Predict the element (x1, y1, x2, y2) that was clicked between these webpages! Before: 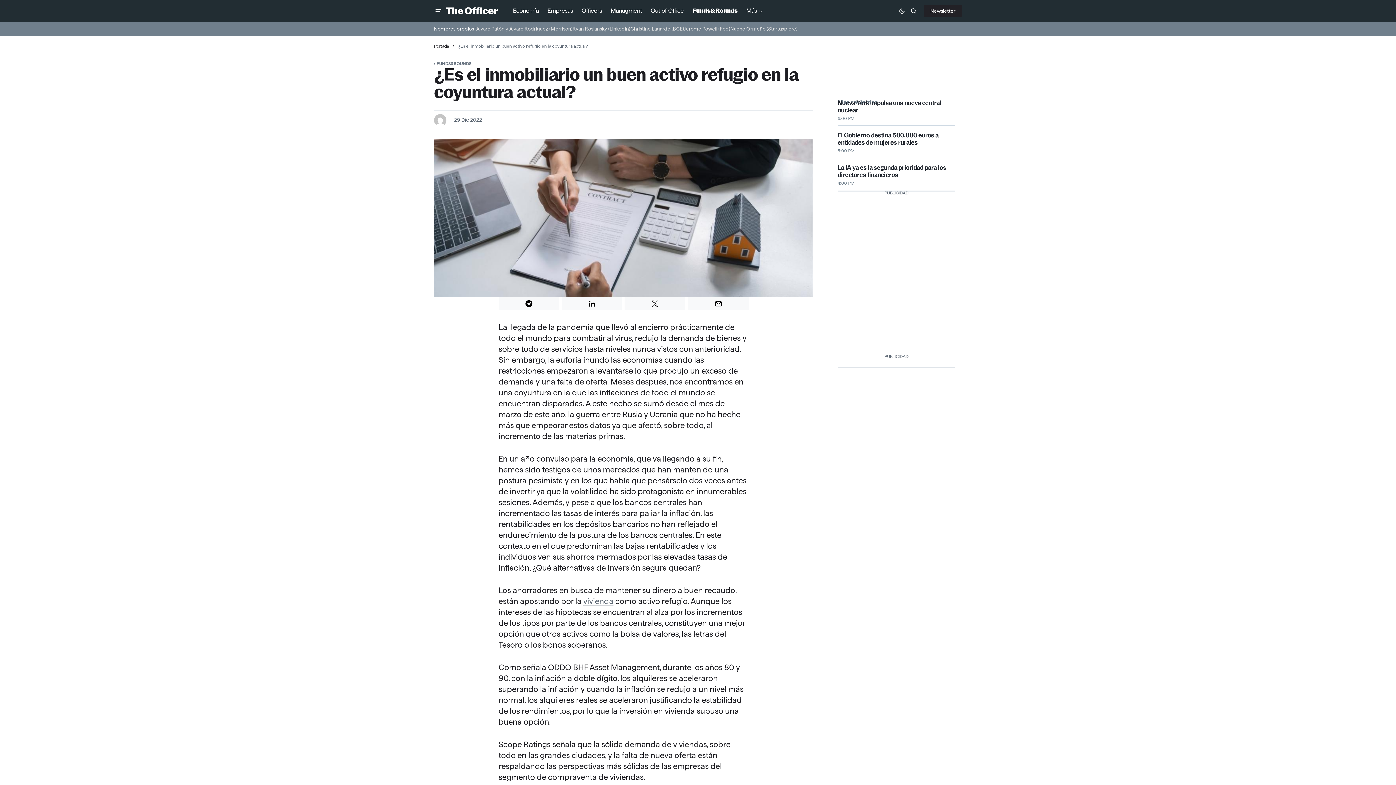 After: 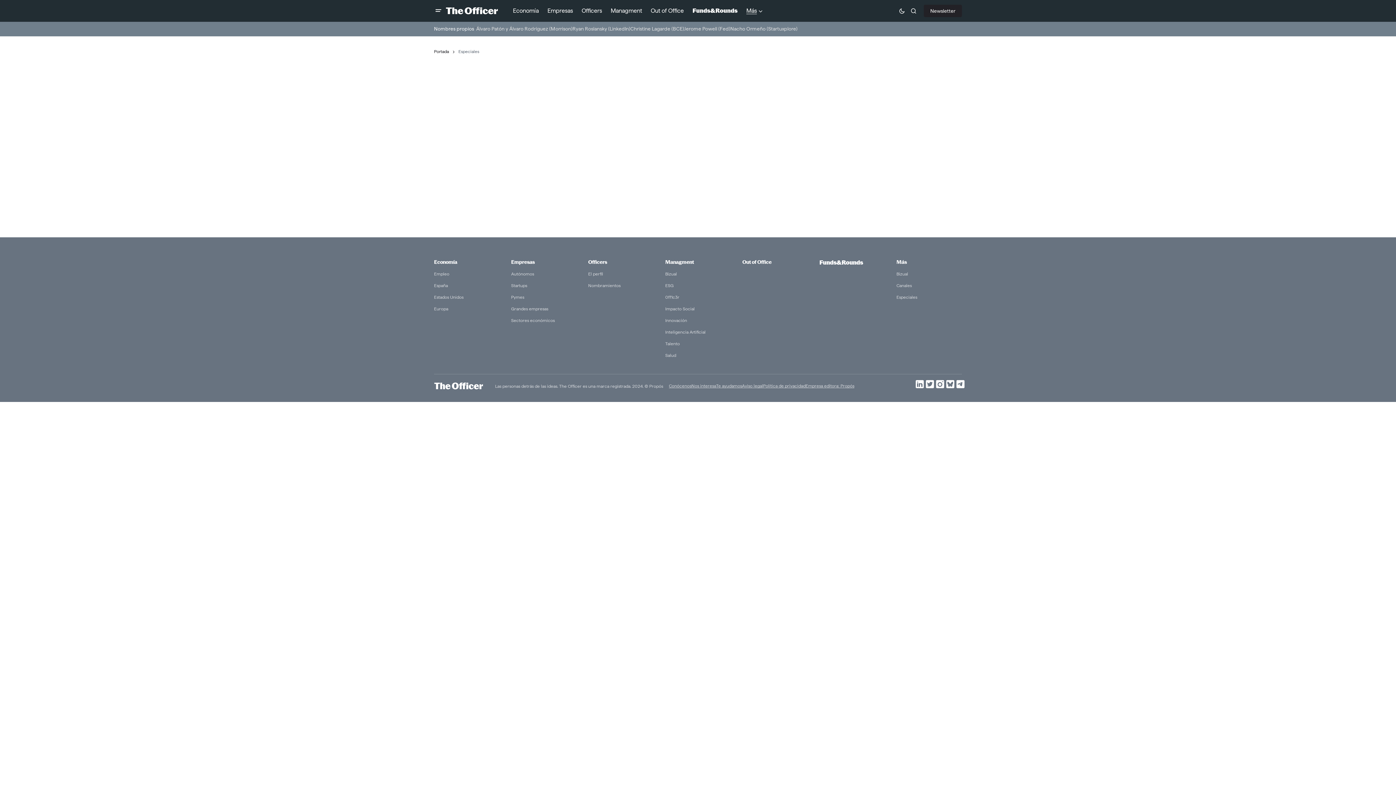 Action: label: Más bbox: (742, 0, 768, 21)